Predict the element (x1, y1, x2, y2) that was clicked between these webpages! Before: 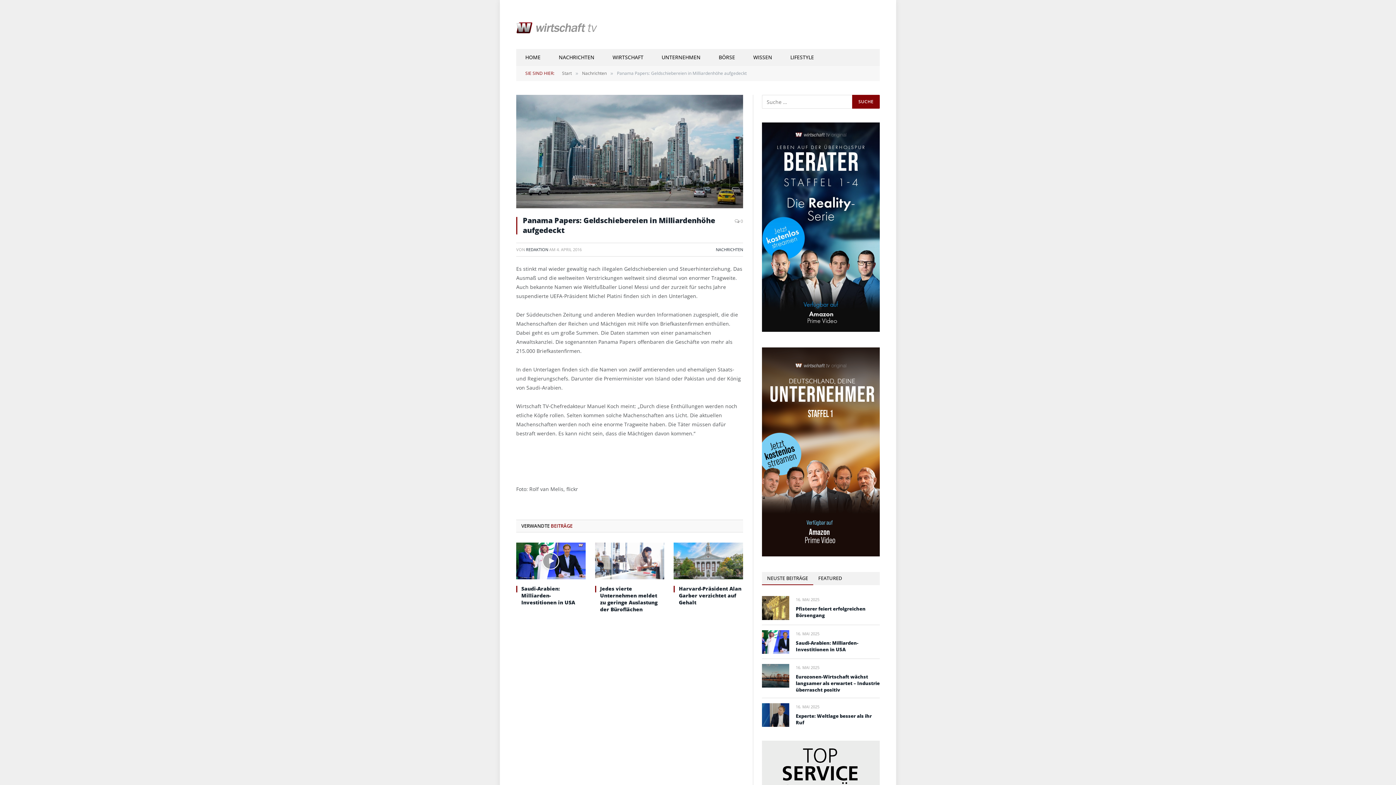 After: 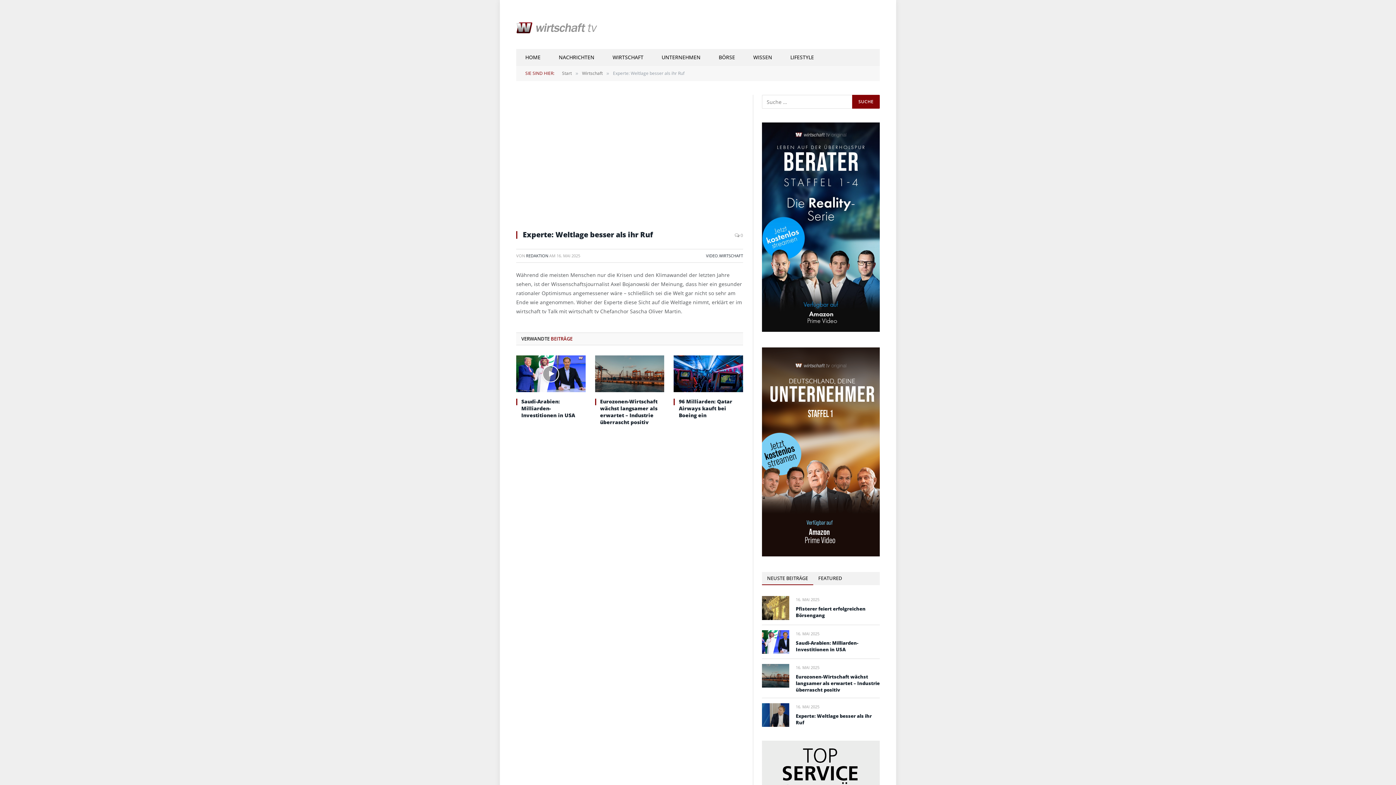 Action: bbox: (762, 703, 789, 727)